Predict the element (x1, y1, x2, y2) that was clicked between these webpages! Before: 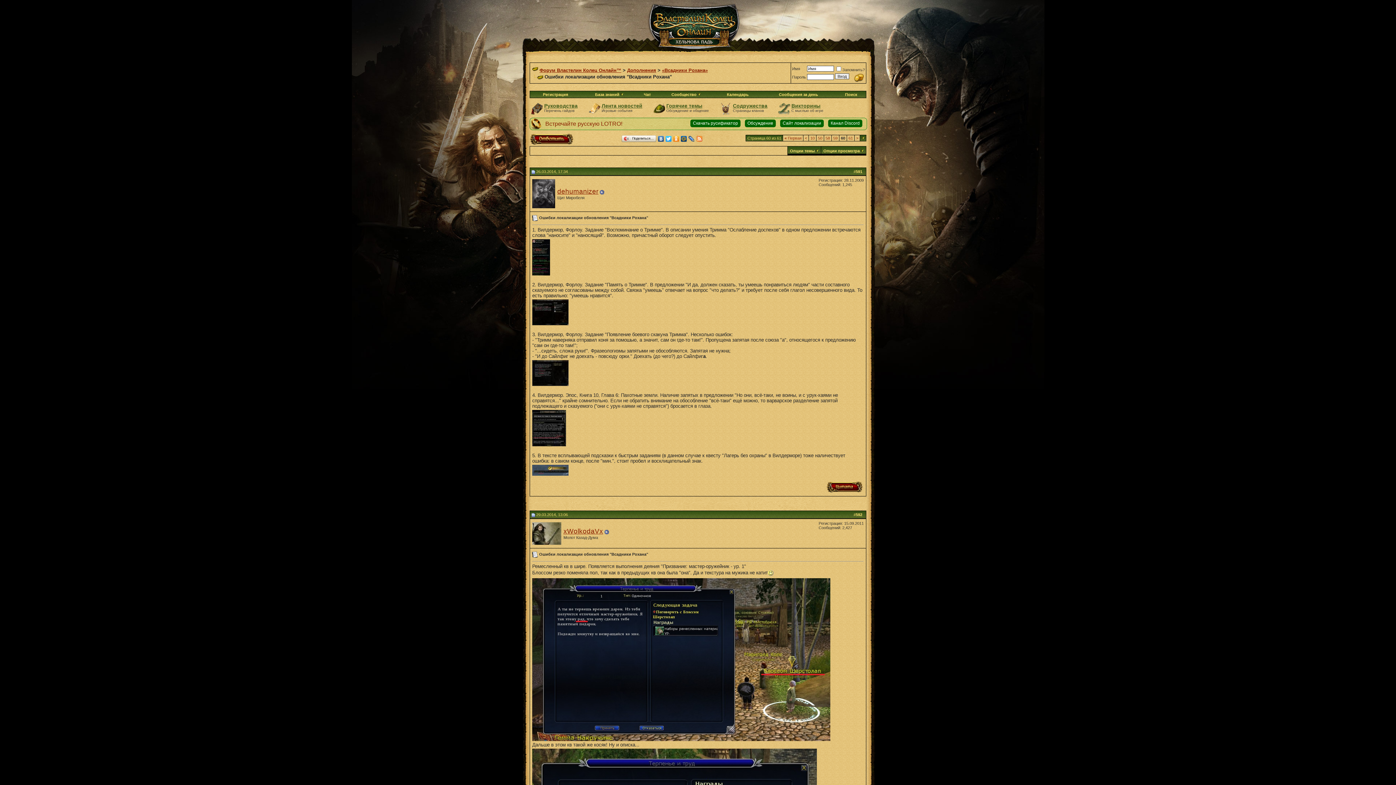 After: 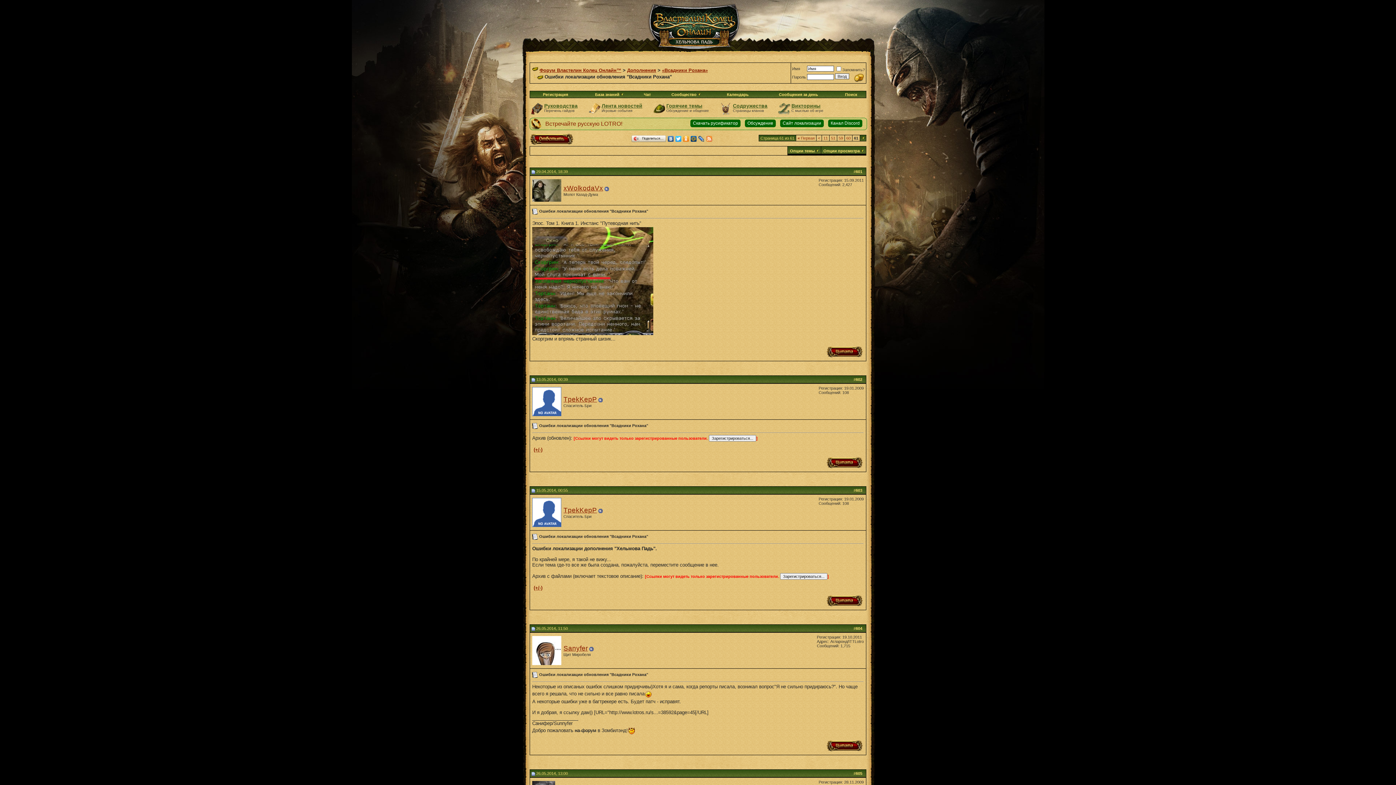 Action: label: > bbox: (856, 136, 858, 140)